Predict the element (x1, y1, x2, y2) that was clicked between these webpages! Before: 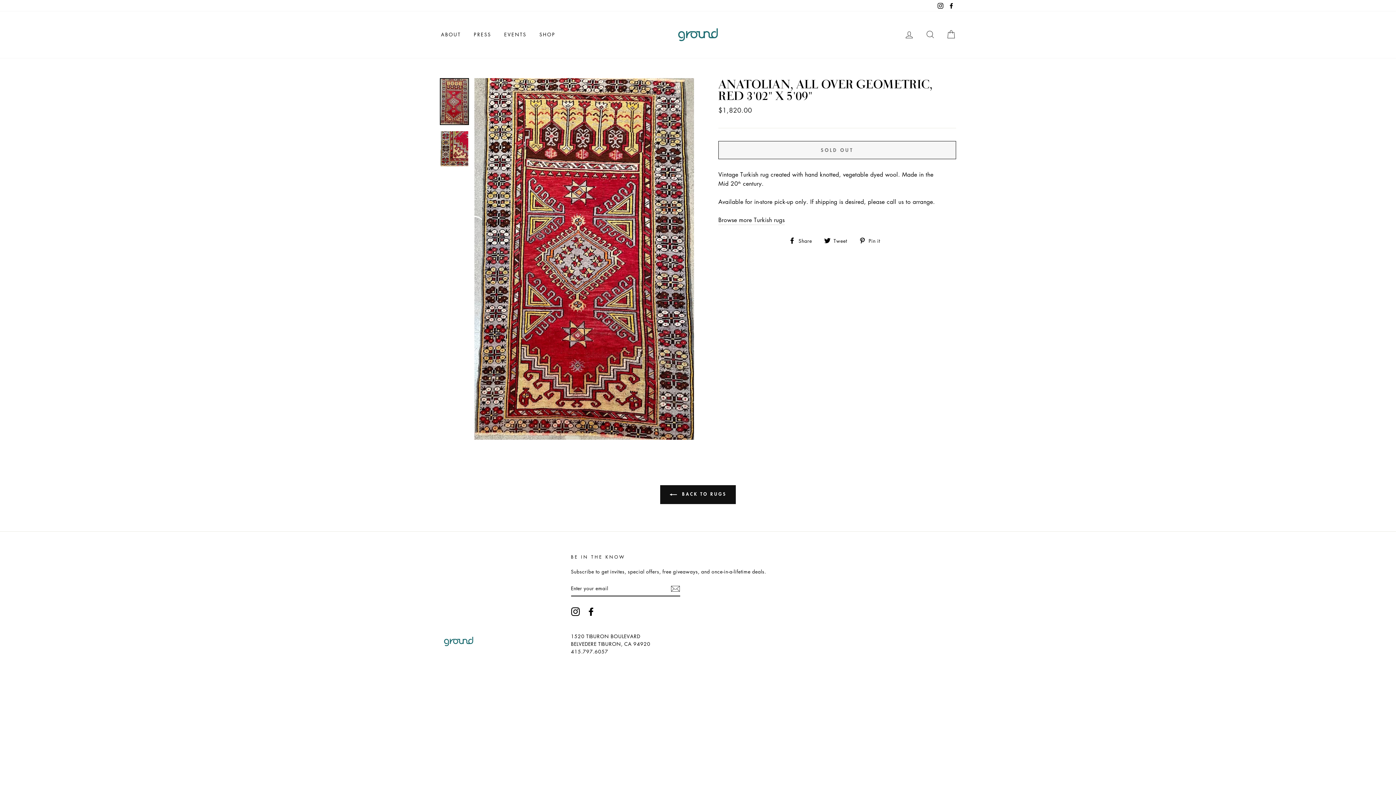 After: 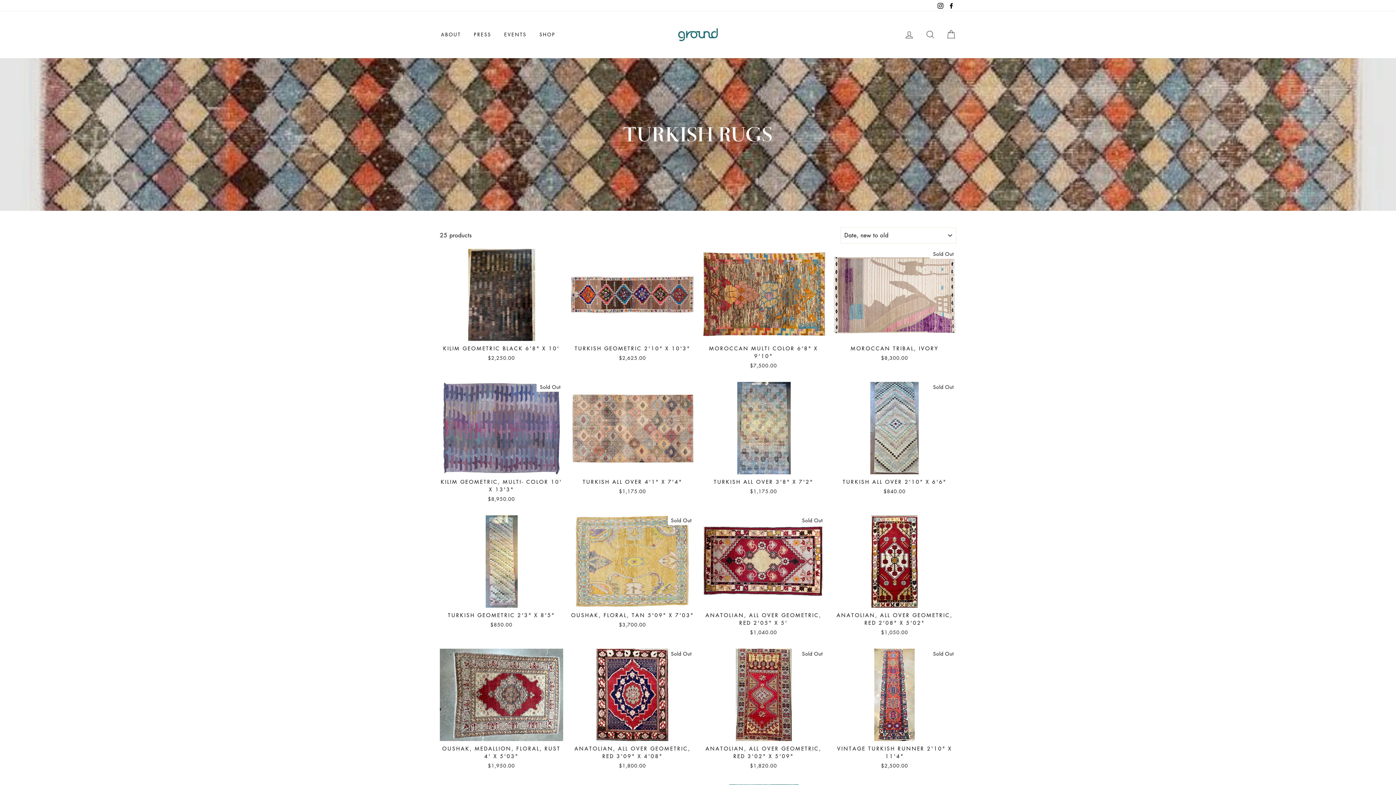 Action: bbox: (718, 215, 784, 224) label: Browse more Turkish rugs